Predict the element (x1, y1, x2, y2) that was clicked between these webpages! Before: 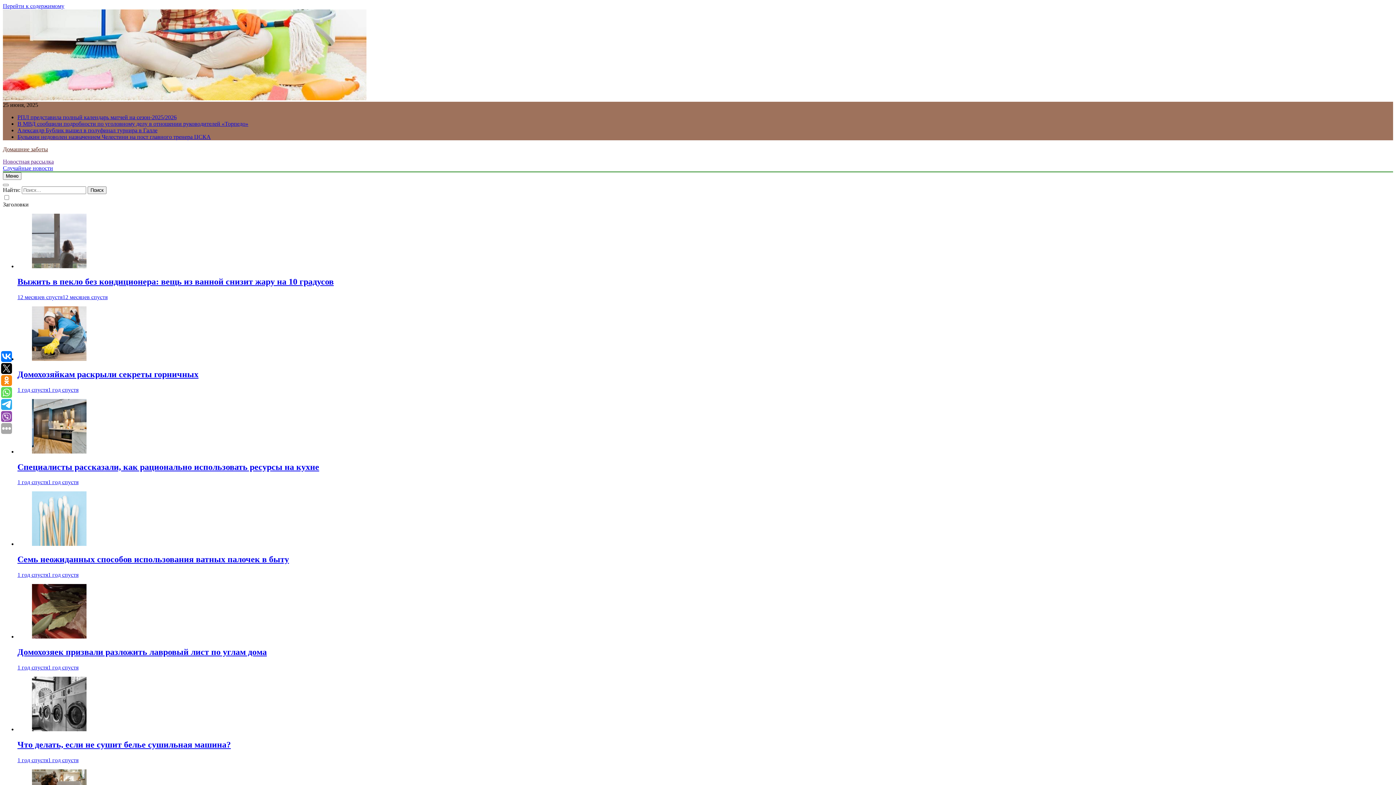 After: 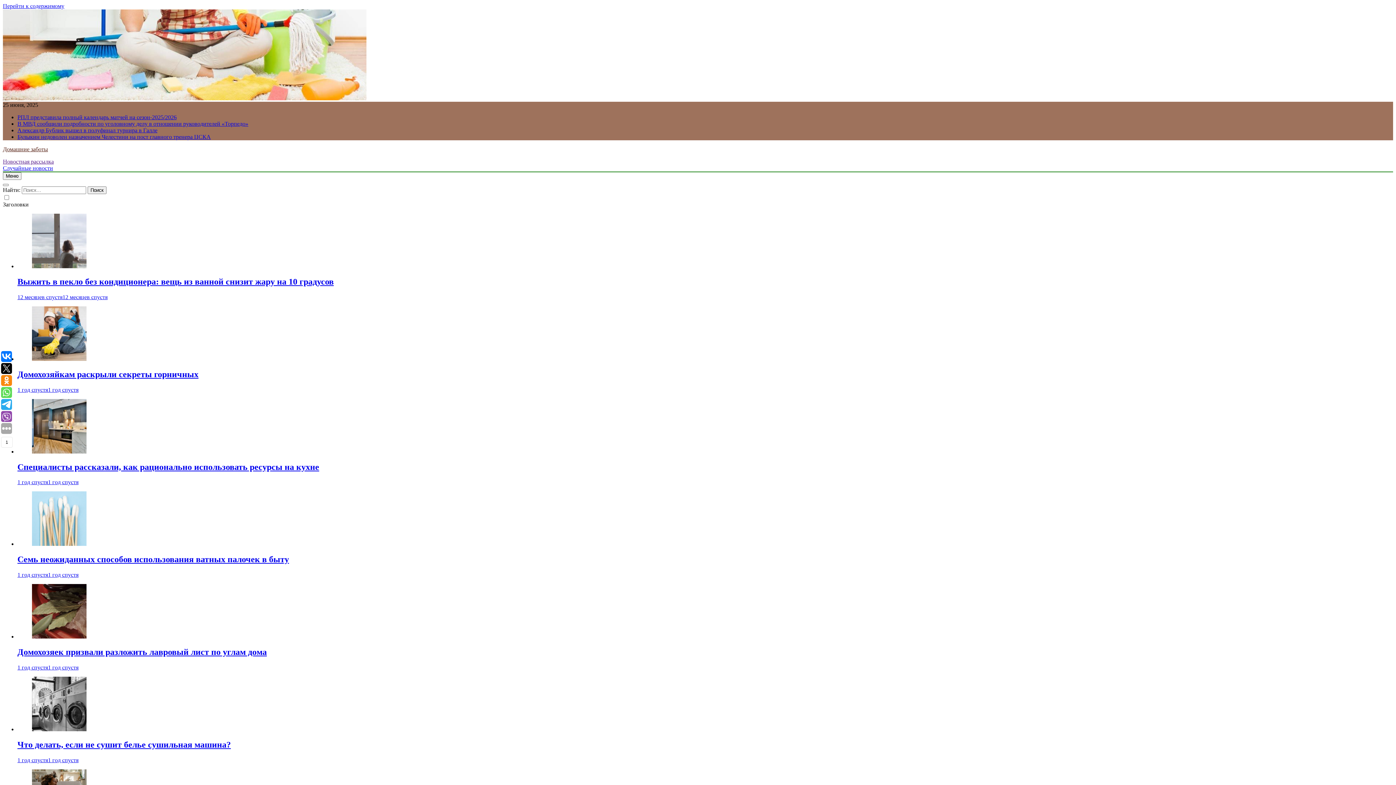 Action: bbox: (1, 351, 12, 362)